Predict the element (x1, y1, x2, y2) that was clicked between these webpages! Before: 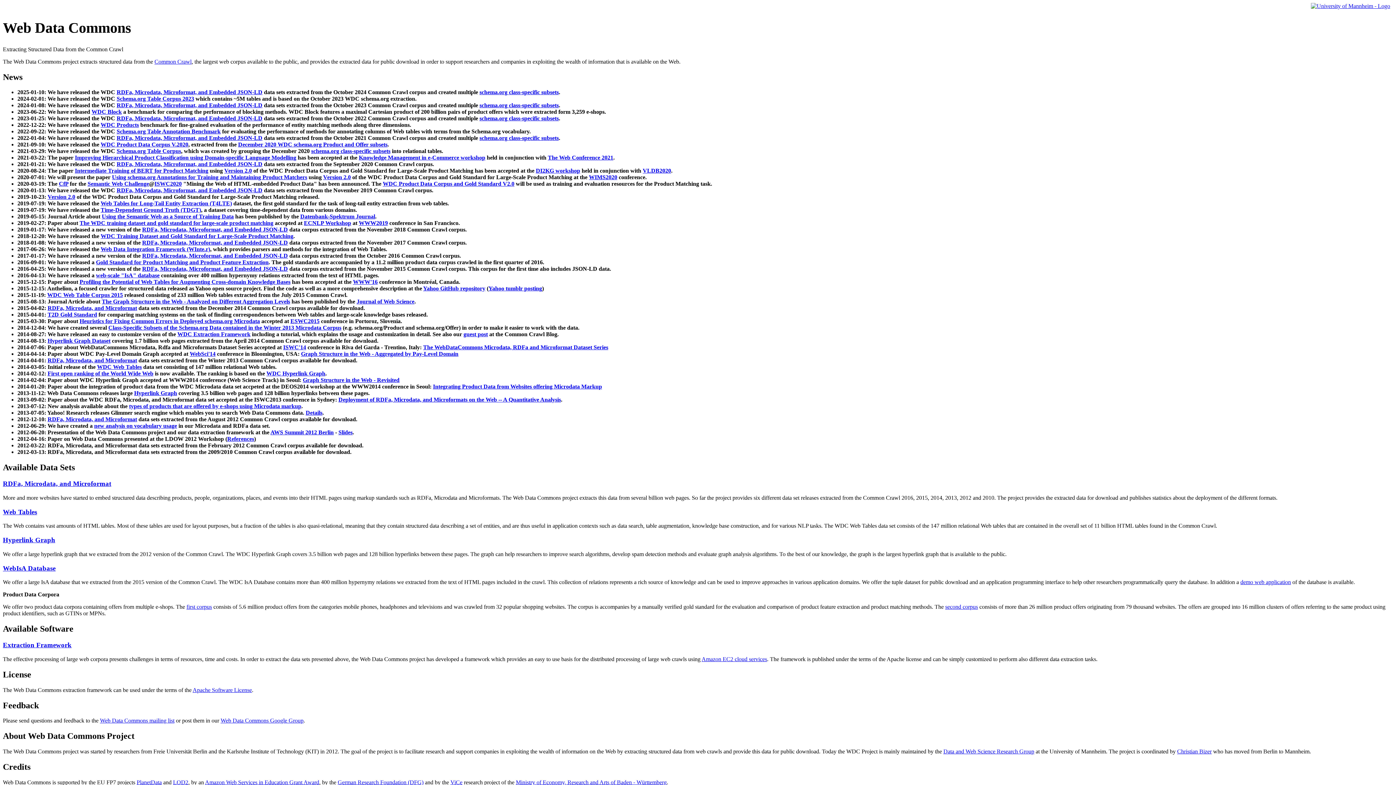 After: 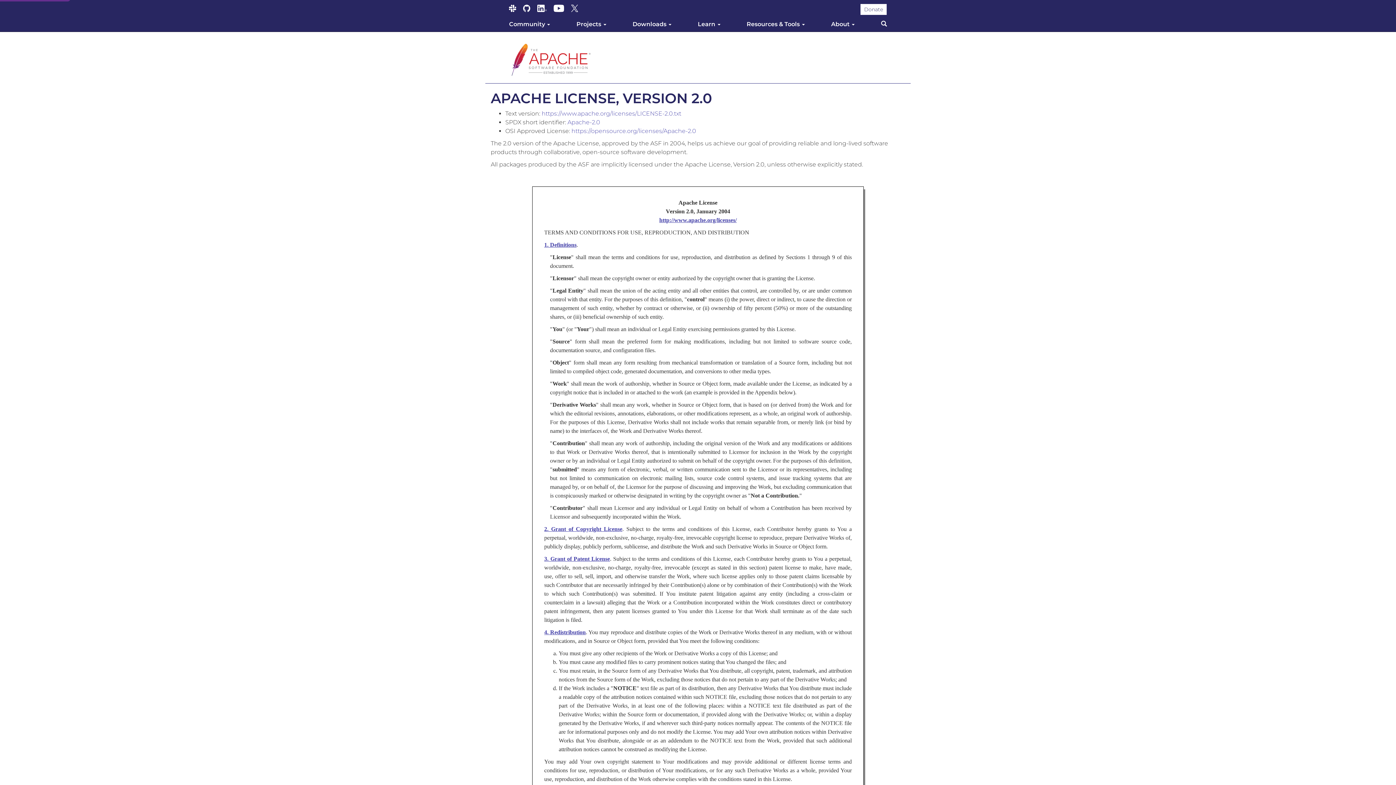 Action: bbox: (192, 687, 252, 693) label: Apache Software License